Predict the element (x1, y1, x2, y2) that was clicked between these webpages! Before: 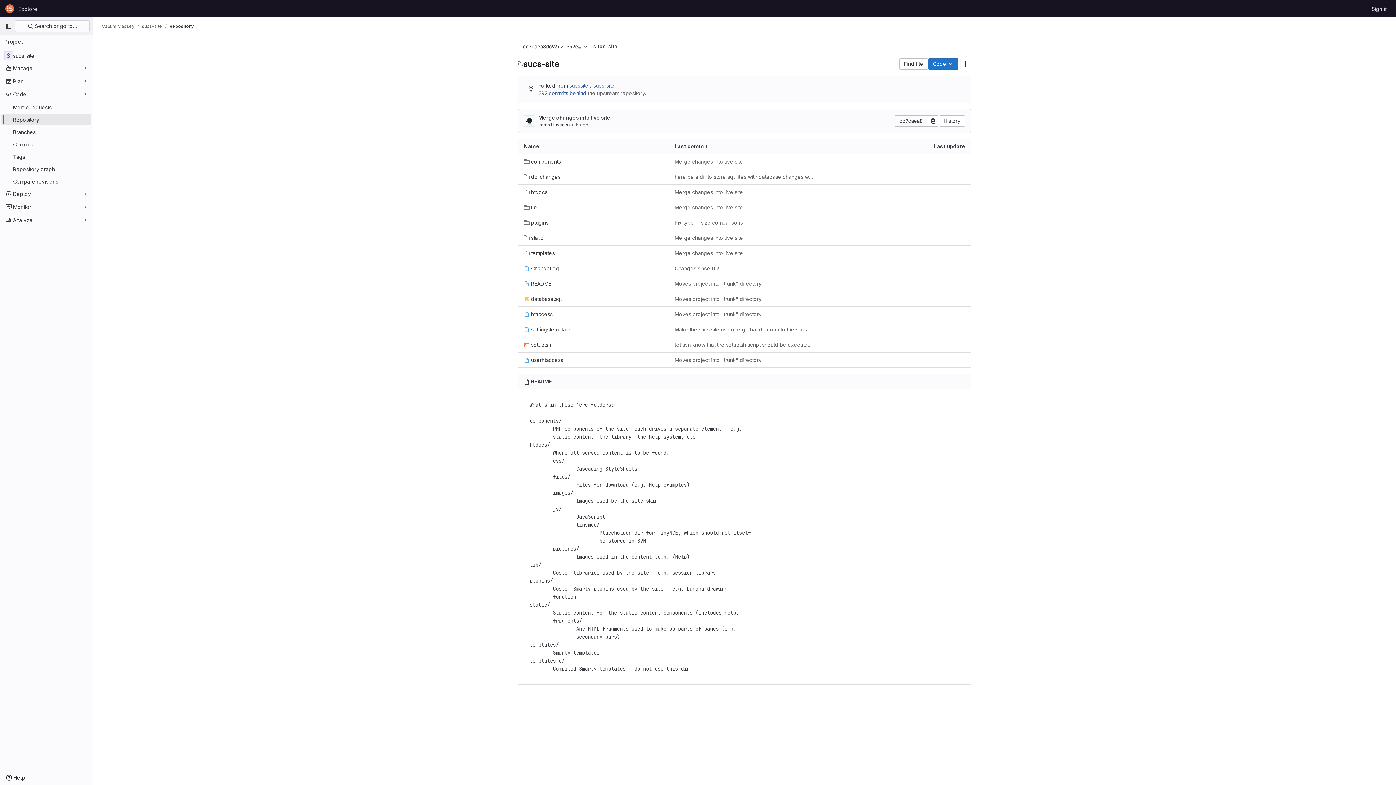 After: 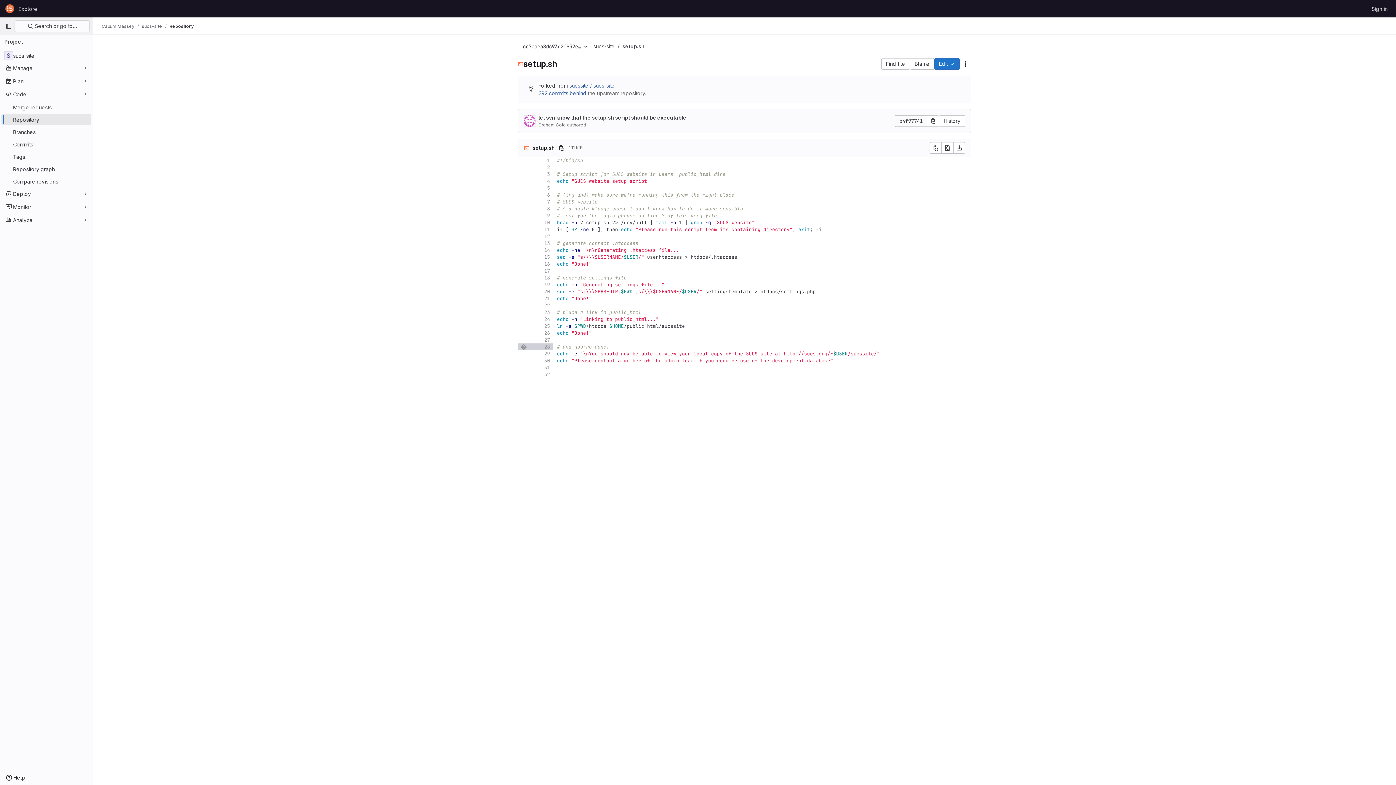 Action: bbox: (524, 341, 551, 348) label: setup.sh